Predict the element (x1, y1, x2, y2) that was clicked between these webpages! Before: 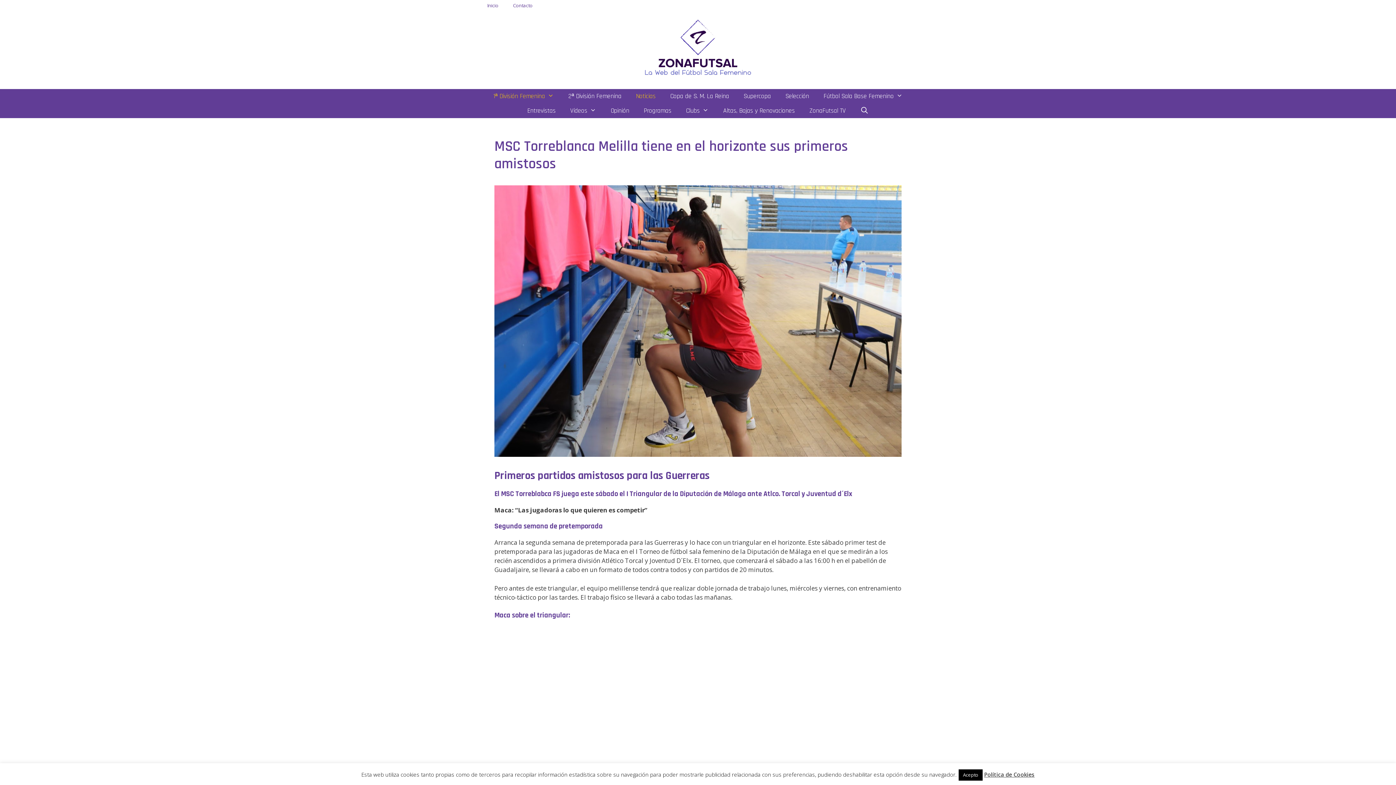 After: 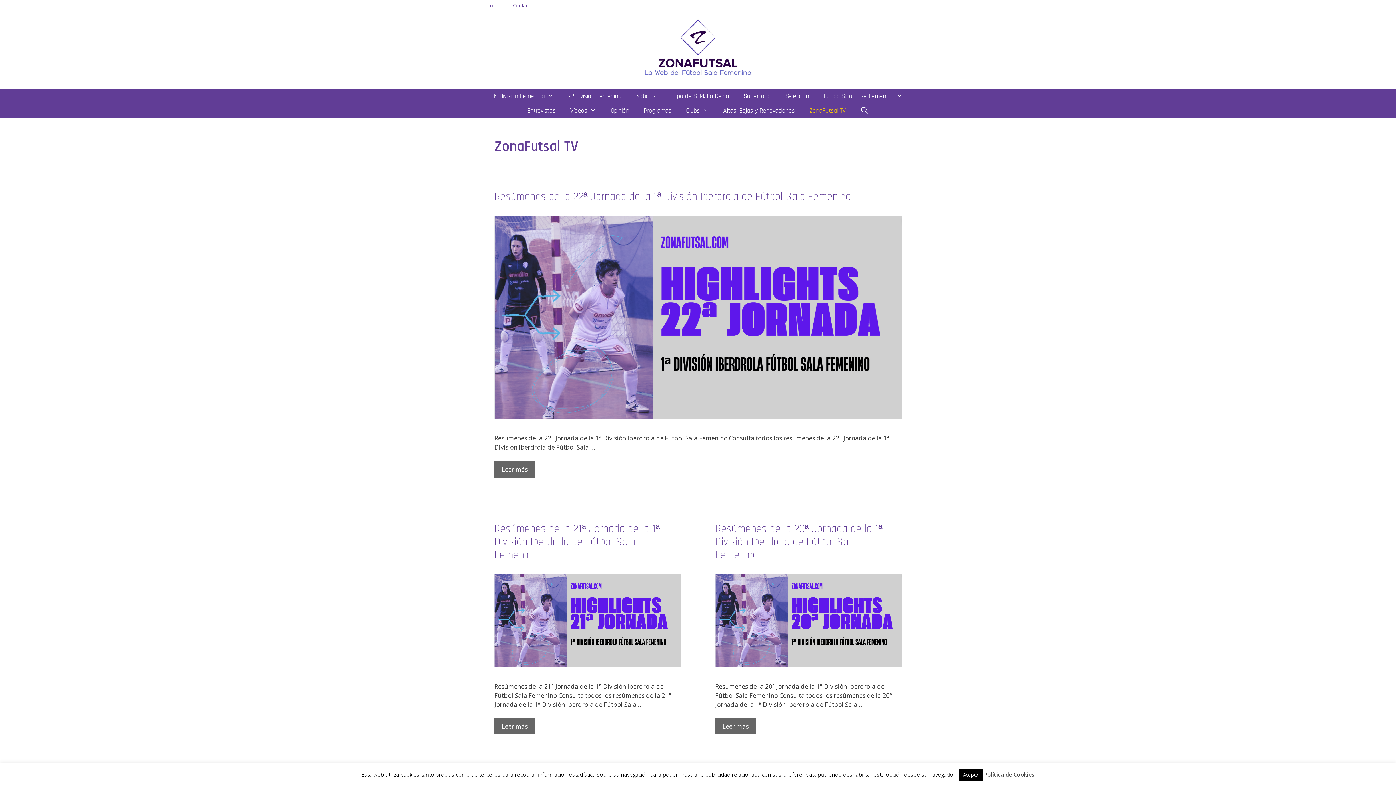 Action: bbox: (802, 103, 853, 118) label: ZonaFutsal TV